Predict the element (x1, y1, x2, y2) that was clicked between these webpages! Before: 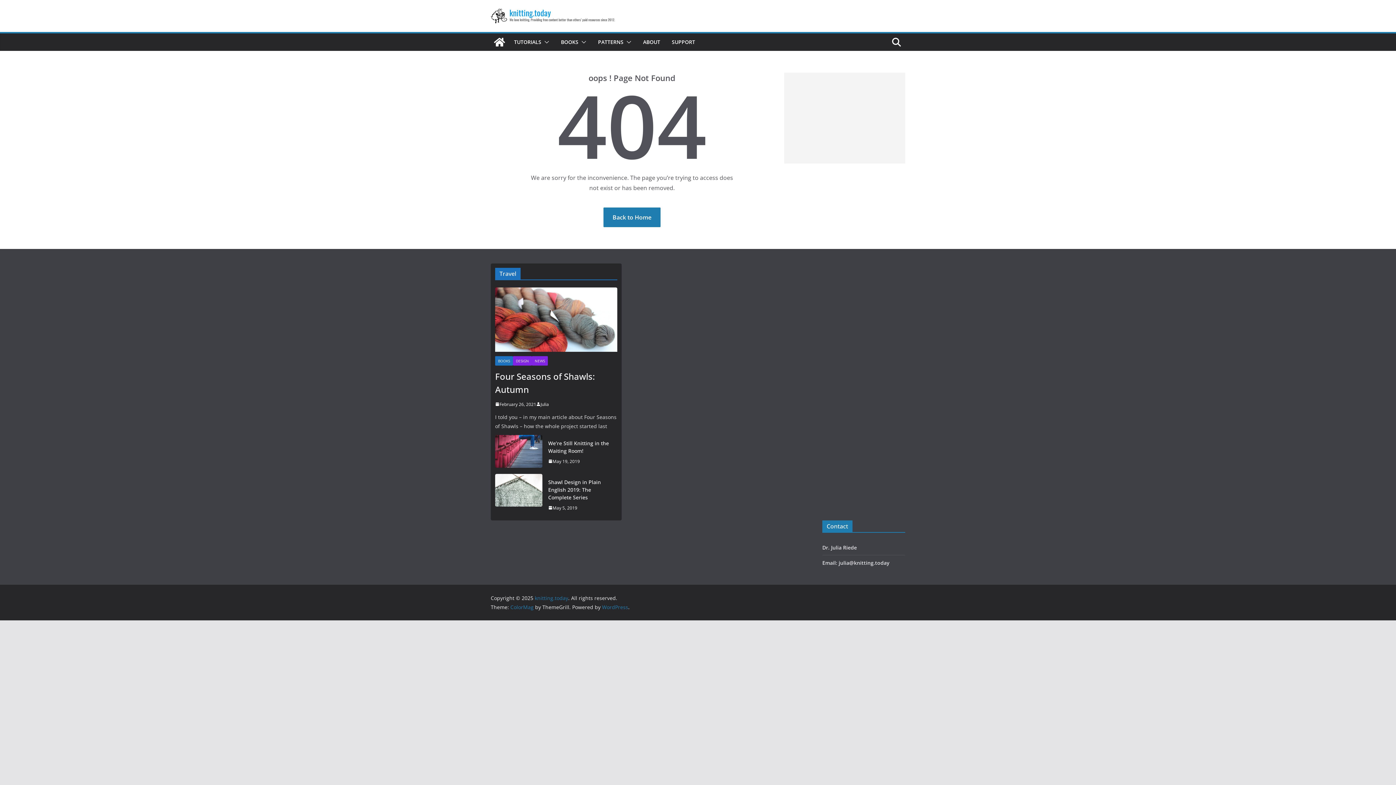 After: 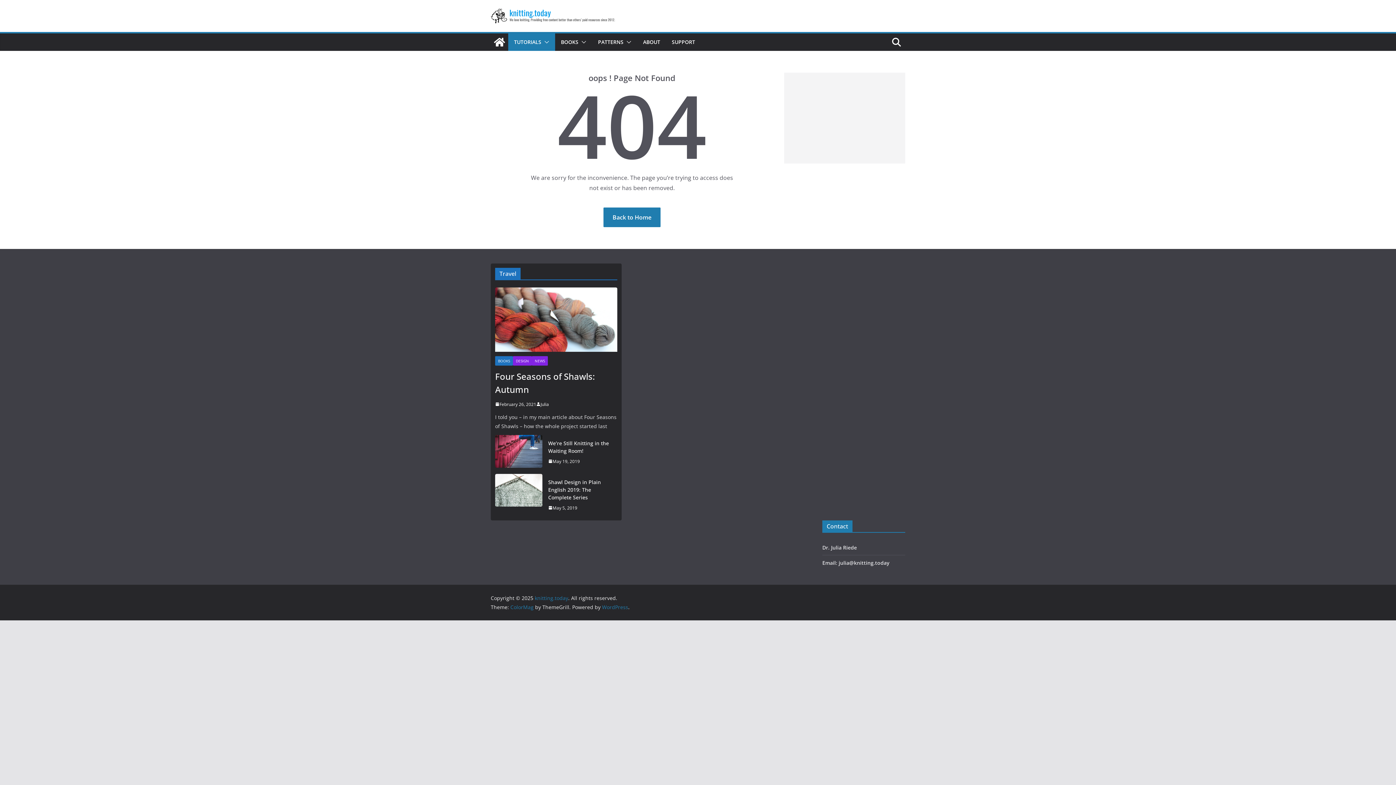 Action: bbox: (541, 37, 549, 47)